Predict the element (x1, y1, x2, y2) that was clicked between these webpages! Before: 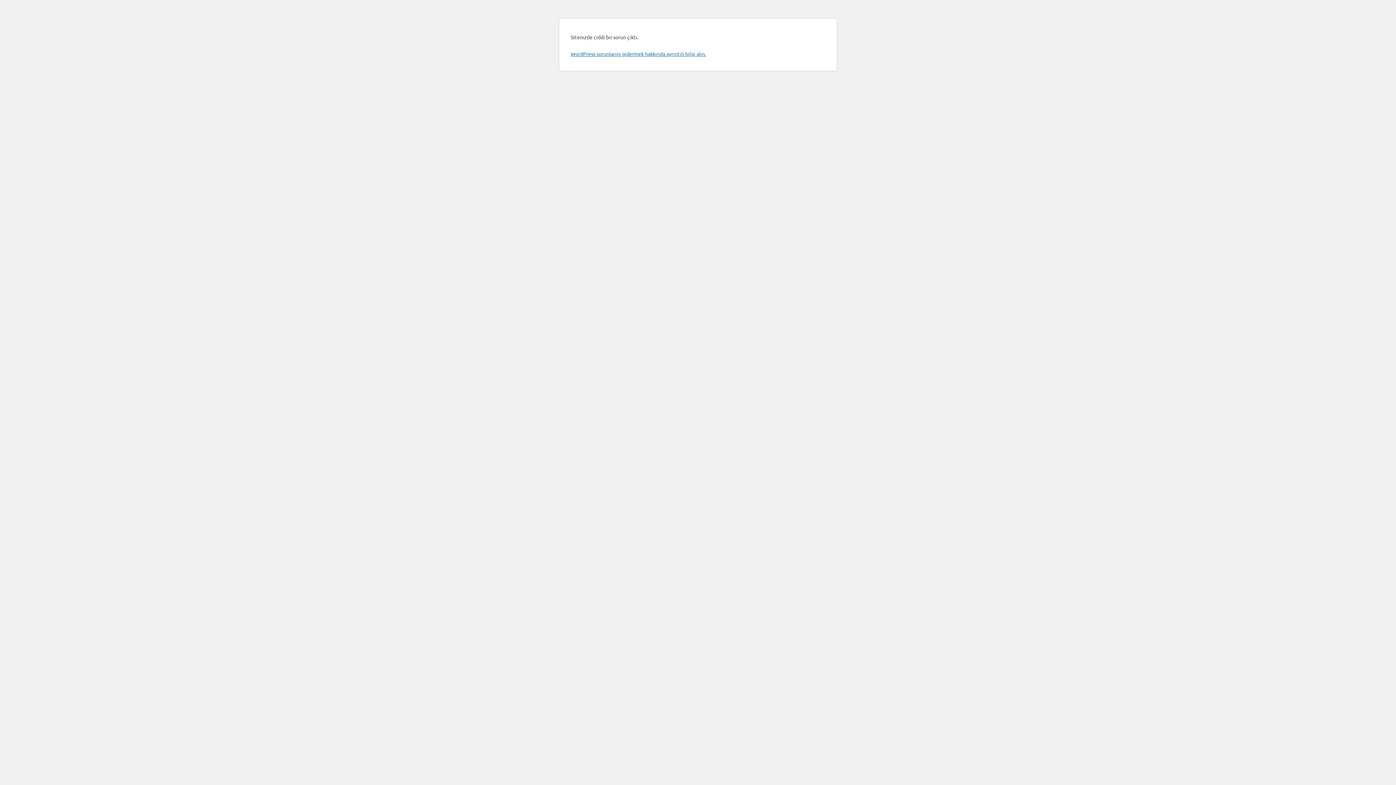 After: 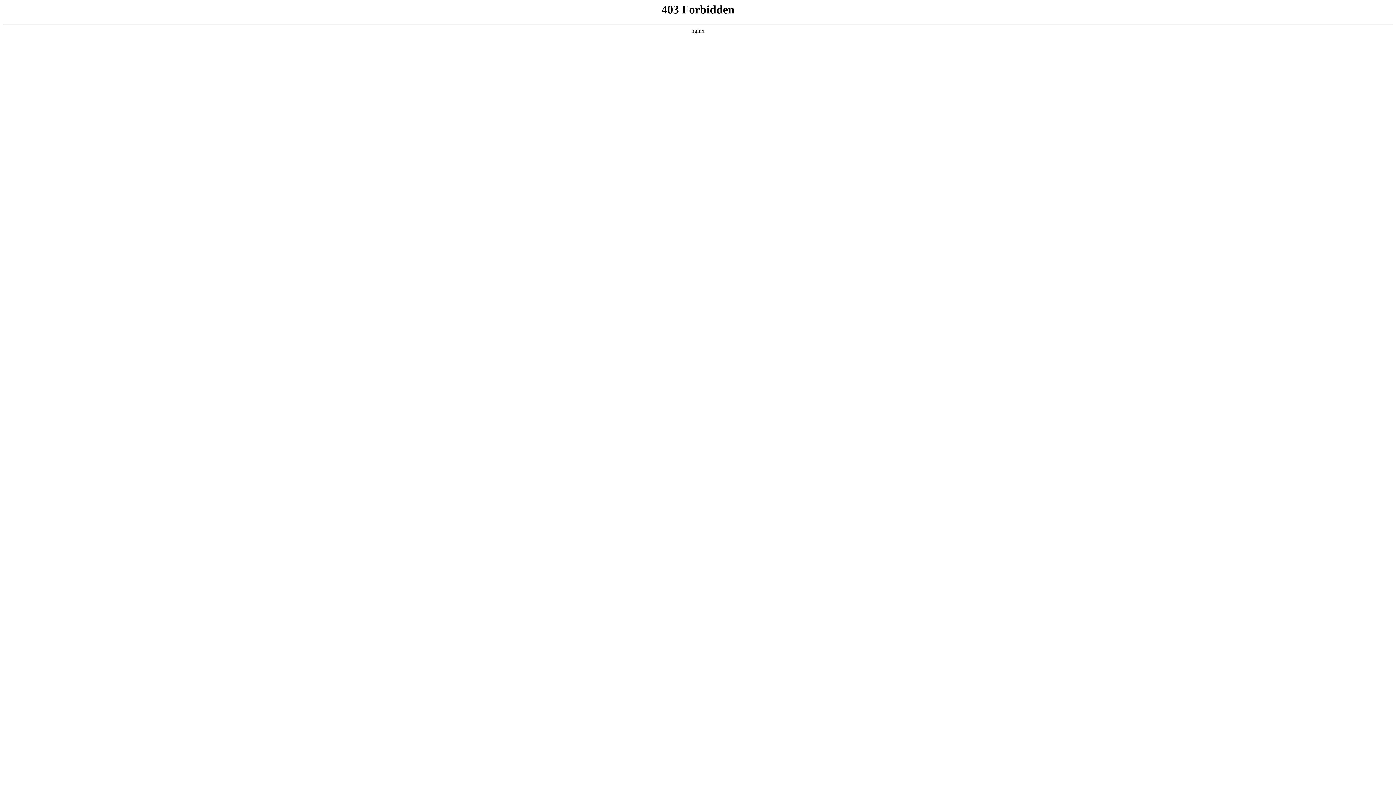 Action: label: WordPress sorunlarını gidermek hakkında ayrıntılı bilgi alın. bbox: (570, 50, 706, 57)